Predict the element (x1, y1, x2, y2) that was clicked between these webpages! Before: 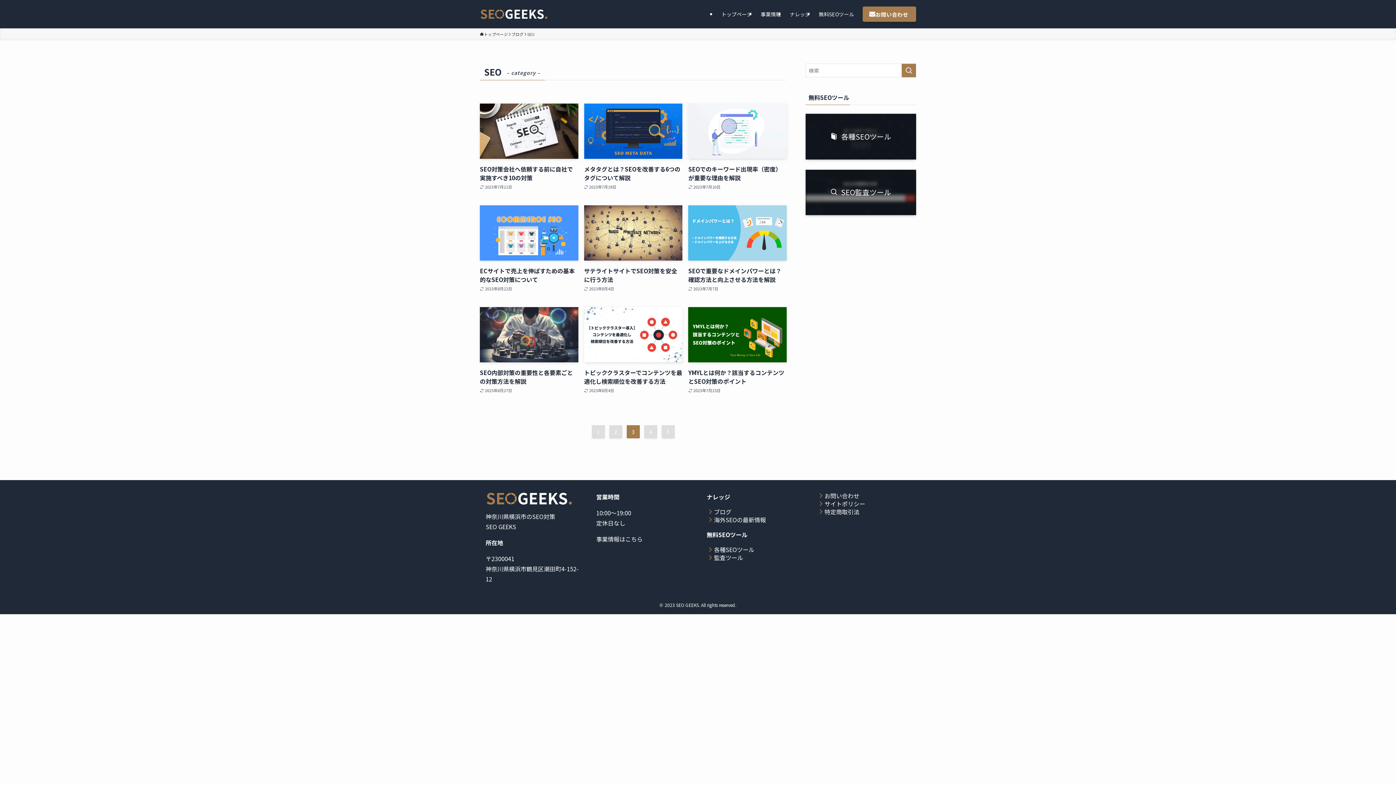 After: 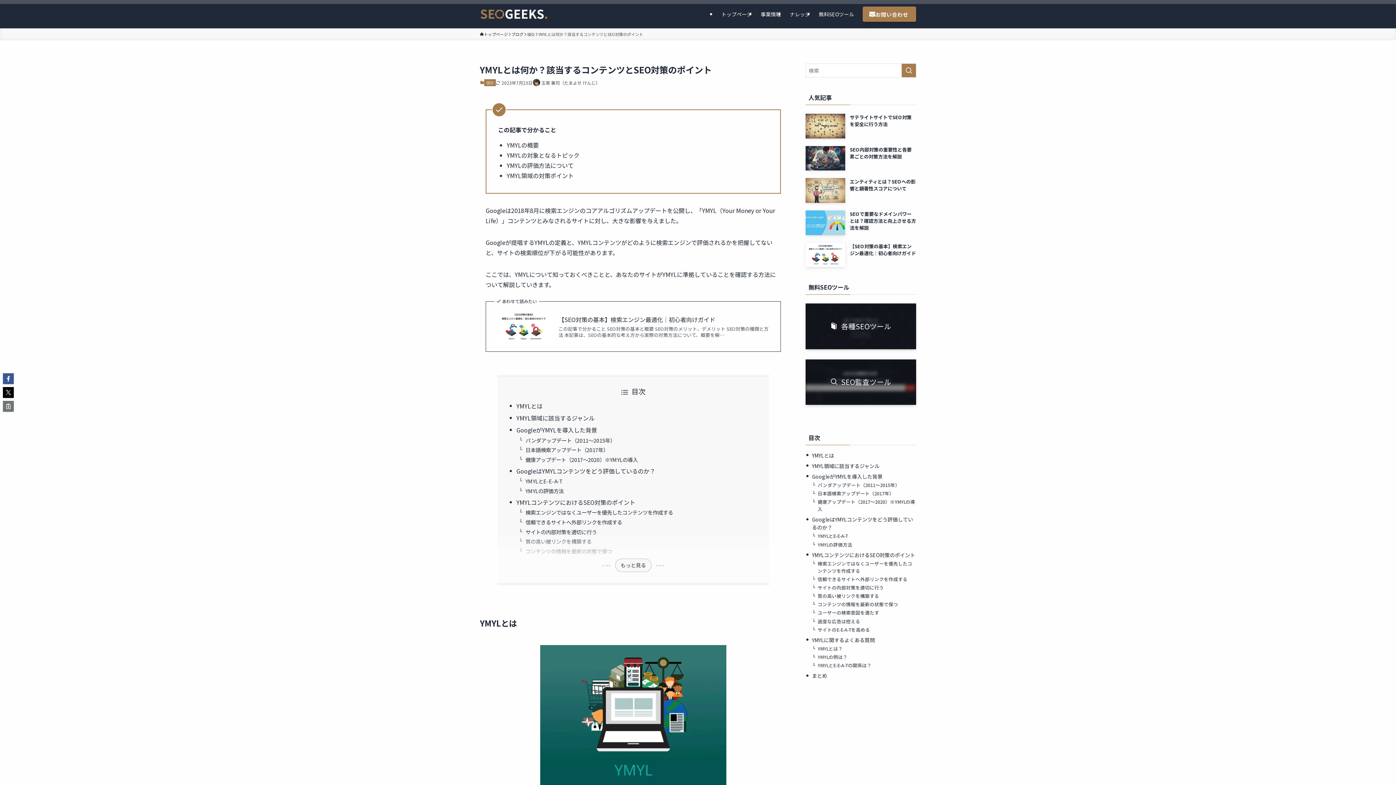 Action: bbox: (688, 307, 786, 394) label: YMYLとは何か？該当するコンテンツとSEO対策のポイント
2023年7月23日